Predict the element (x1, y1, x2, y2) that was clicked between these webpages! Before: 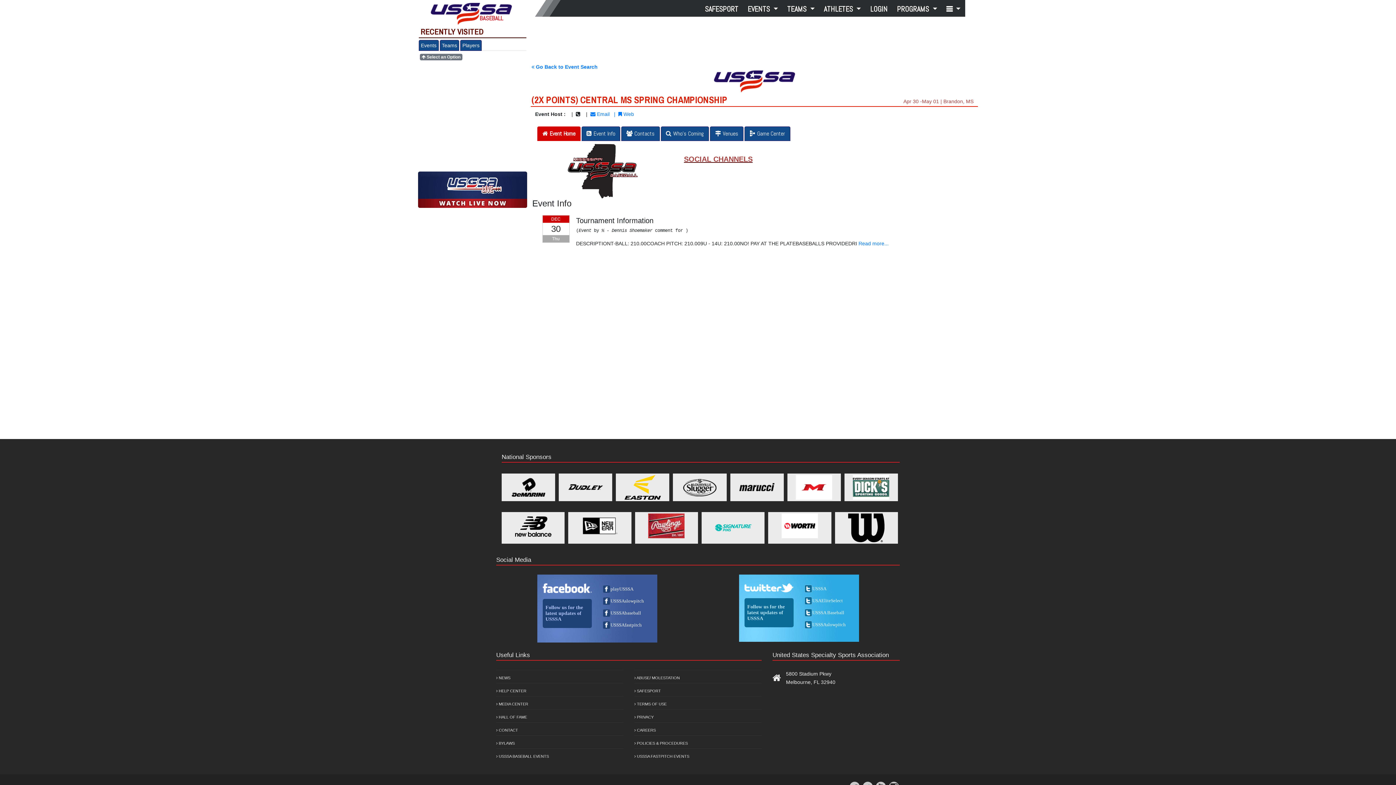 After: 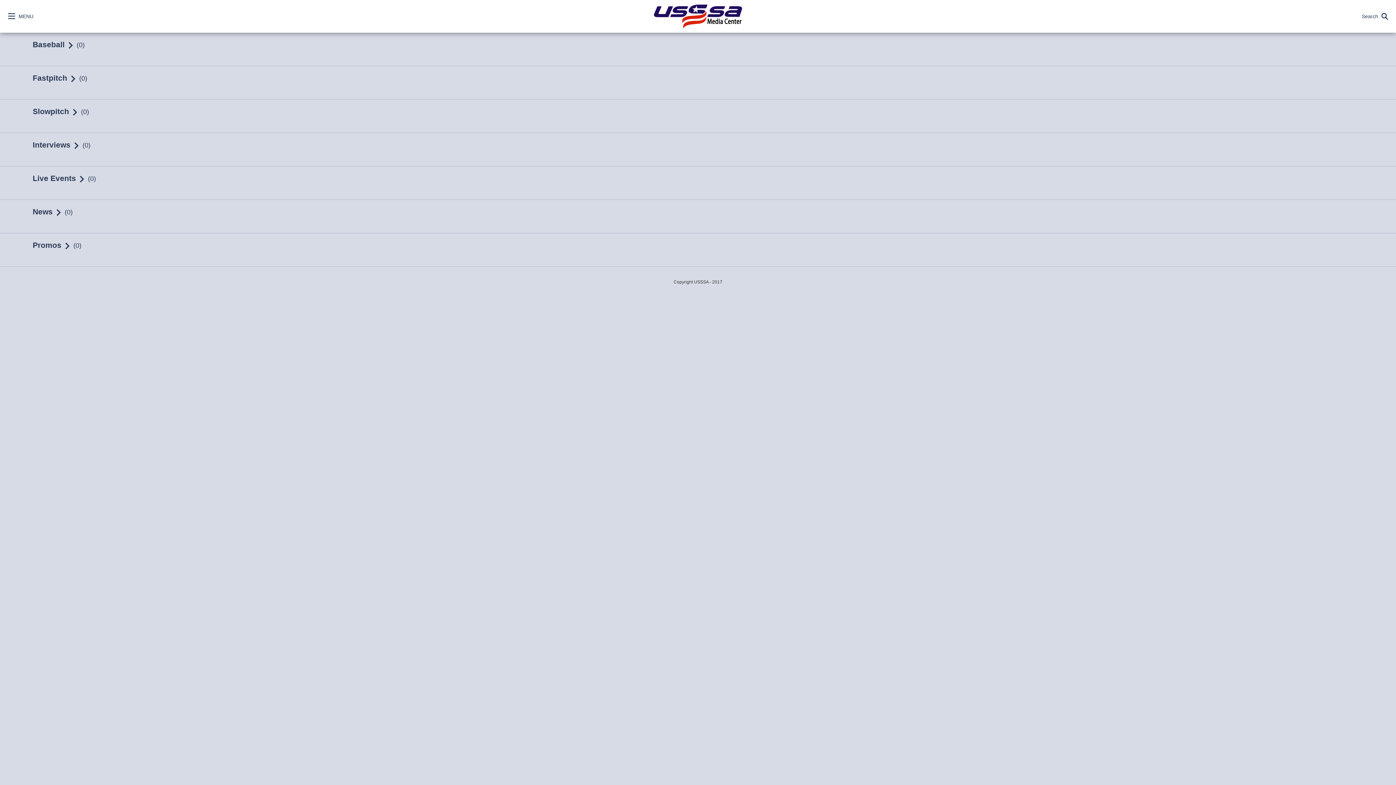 Action: label:  MEDIA CENTER bbox: (496, 696, 528, 709)